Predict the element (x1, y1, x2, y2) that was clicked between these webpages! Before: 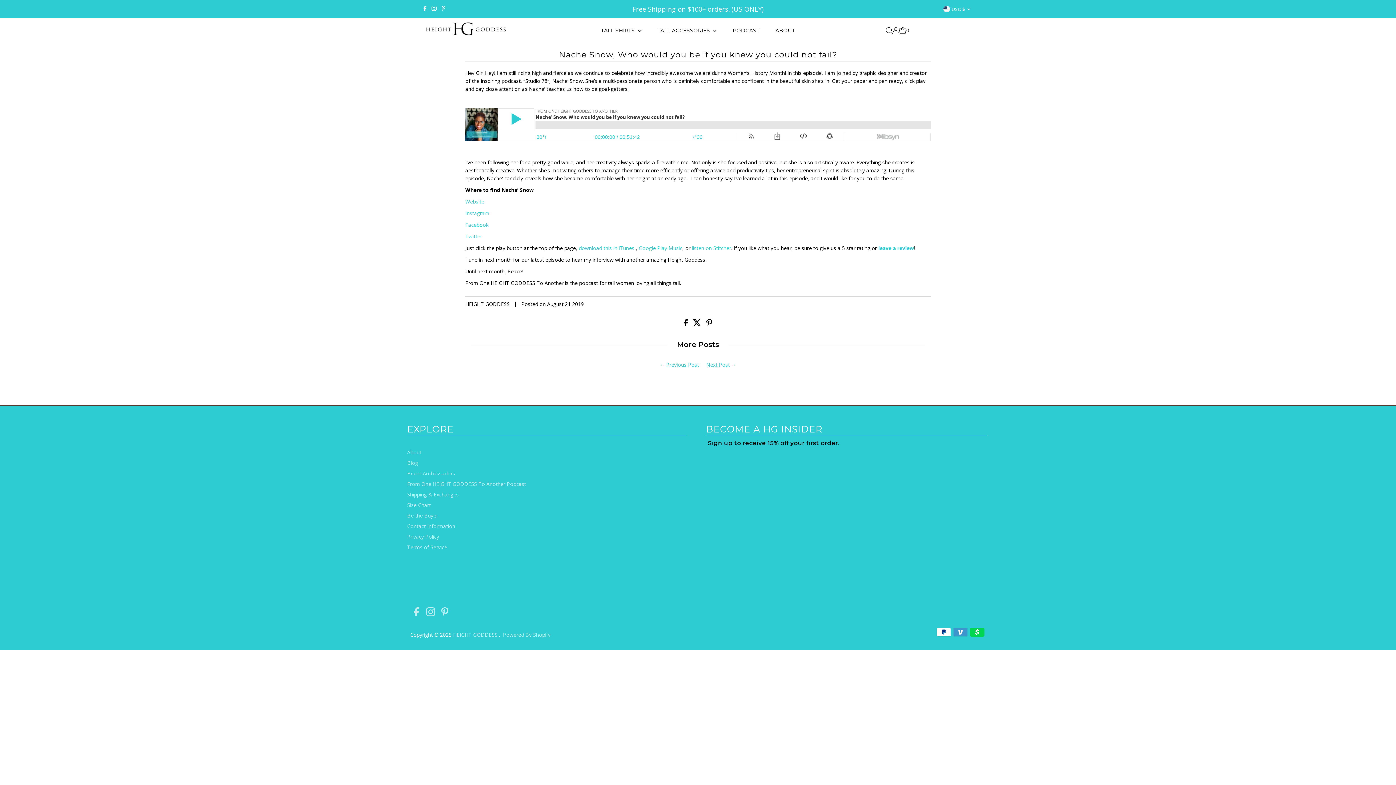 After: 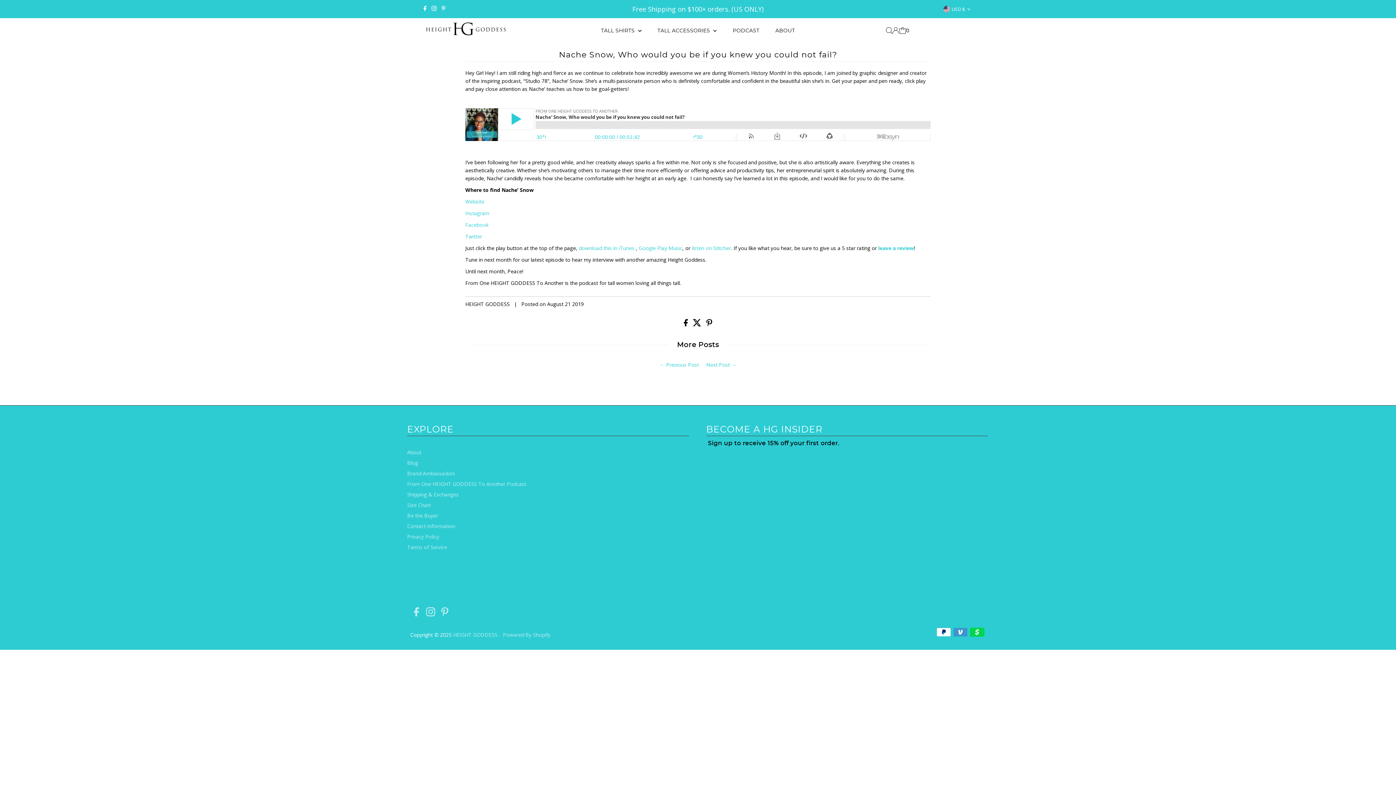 Action: bbox: (638, 244, 682, 251) label: Google Play Music